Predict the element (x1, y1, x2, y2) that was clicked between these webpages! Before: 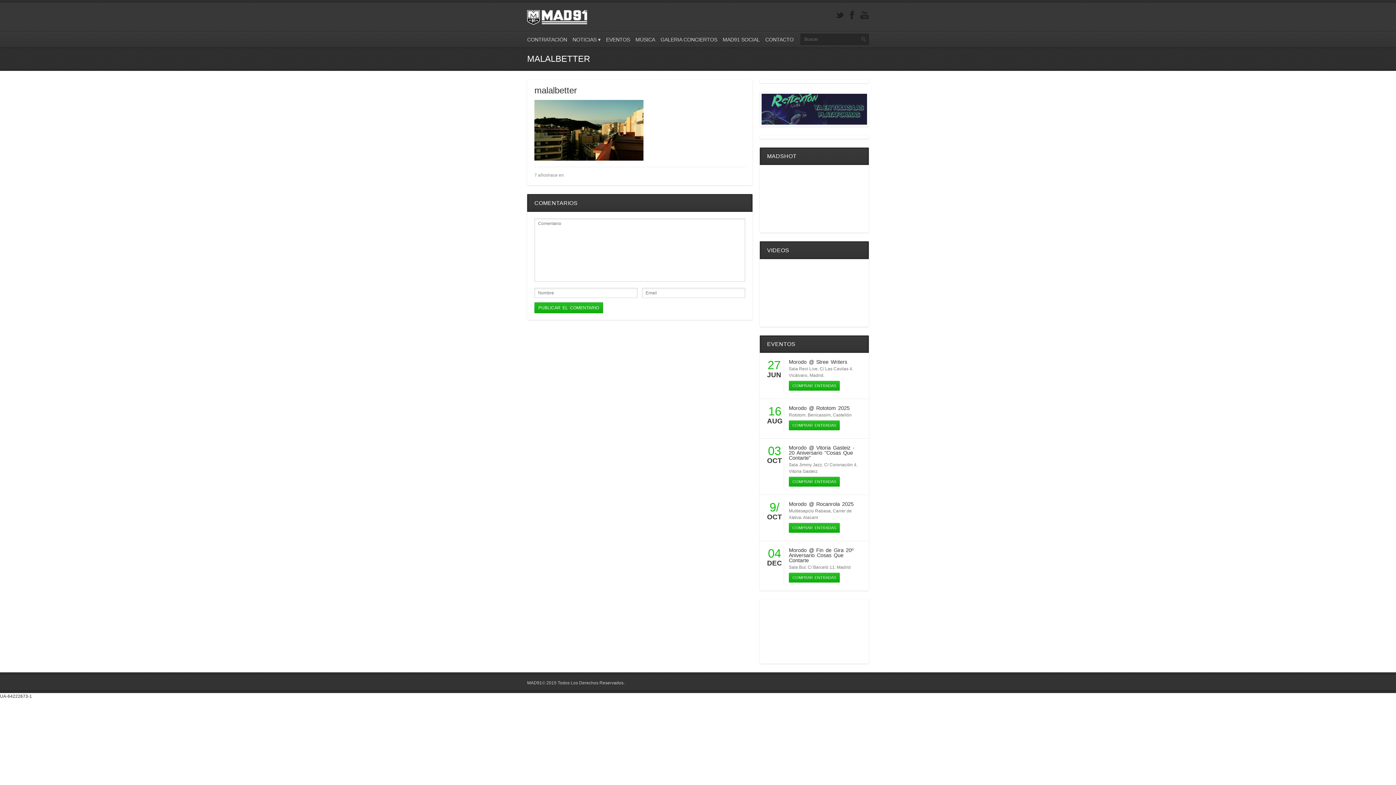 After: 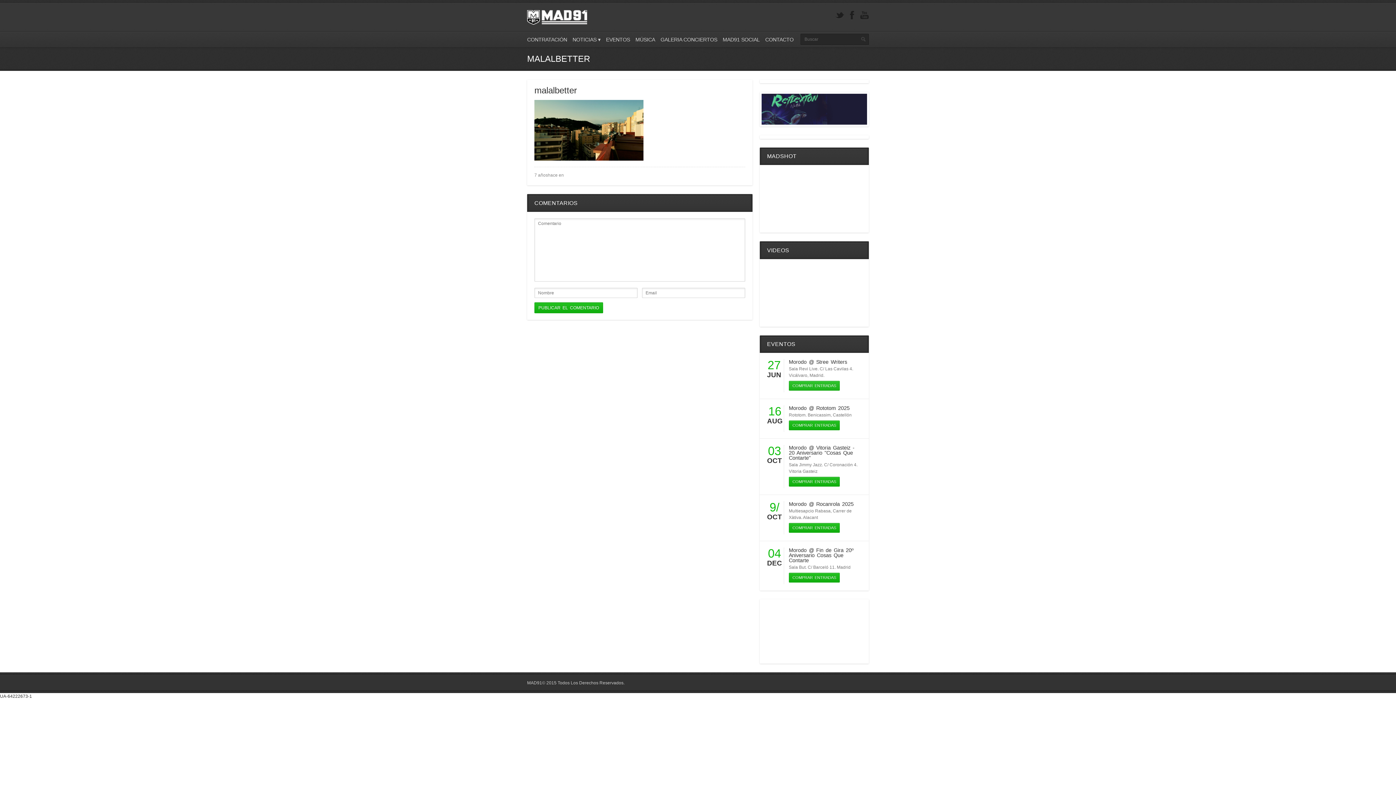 Action: label: COMPRAR ENTRADAS bbox: (789, 381, 839, 390)